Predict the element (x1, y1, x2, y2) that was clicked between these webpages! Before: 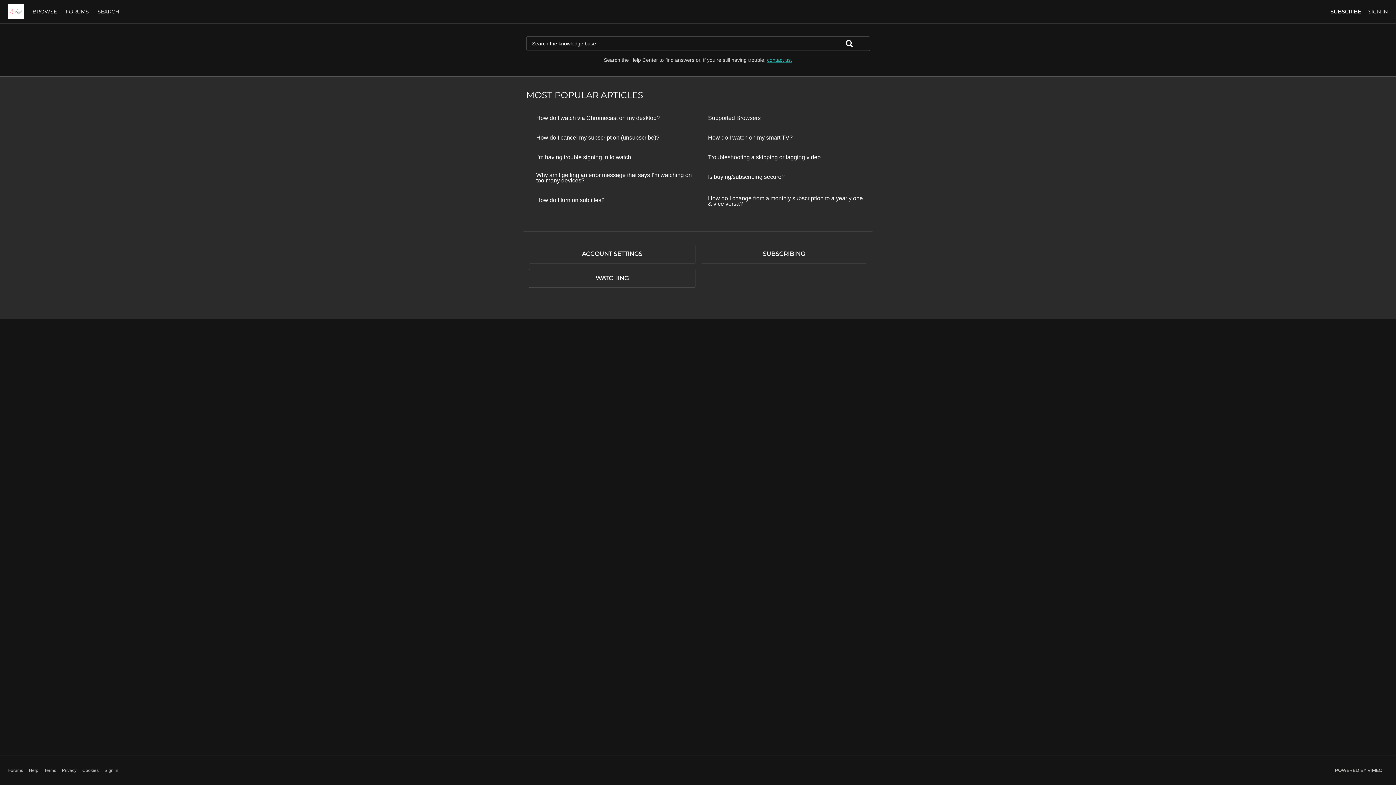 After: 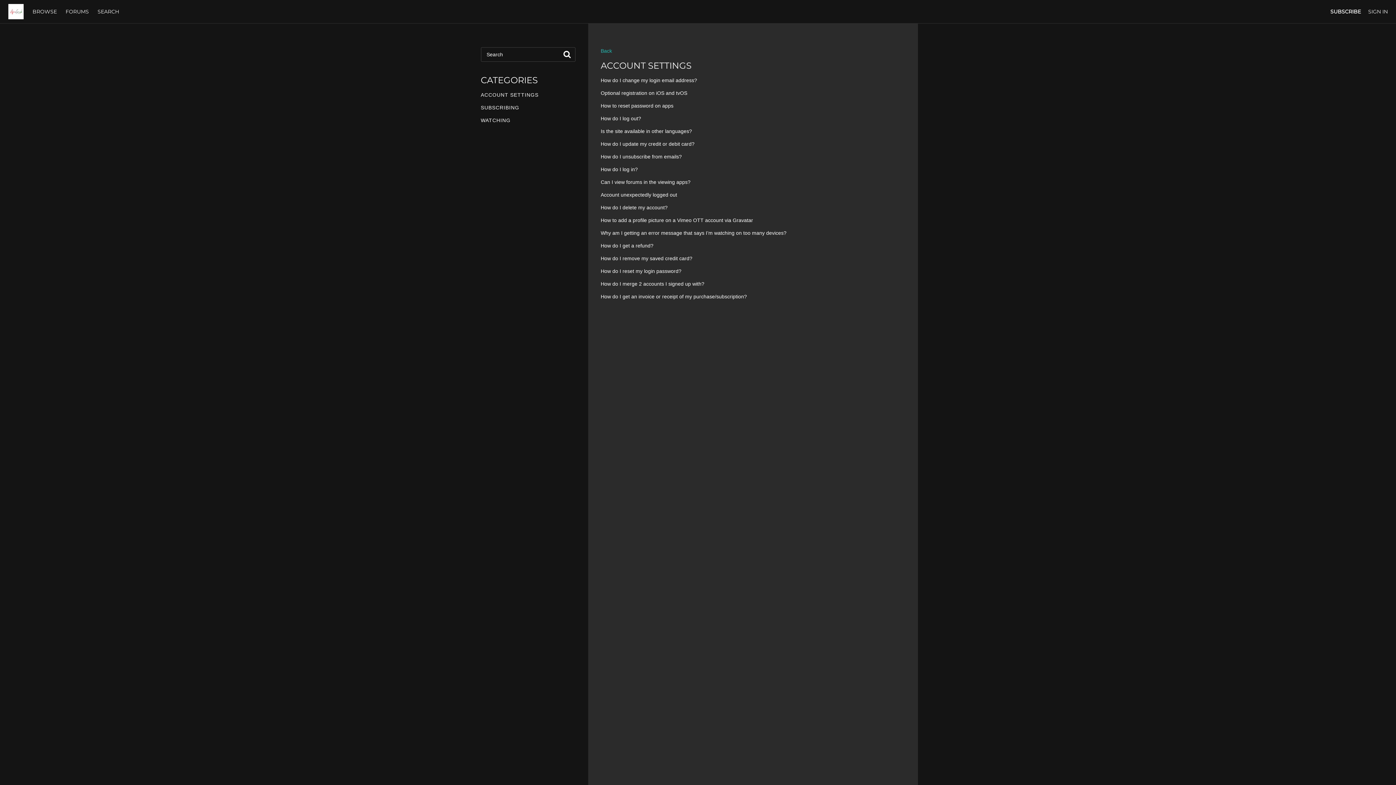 Action: label: ACCOUNT SETTINGS bbox: (529, 244, 695, 263)